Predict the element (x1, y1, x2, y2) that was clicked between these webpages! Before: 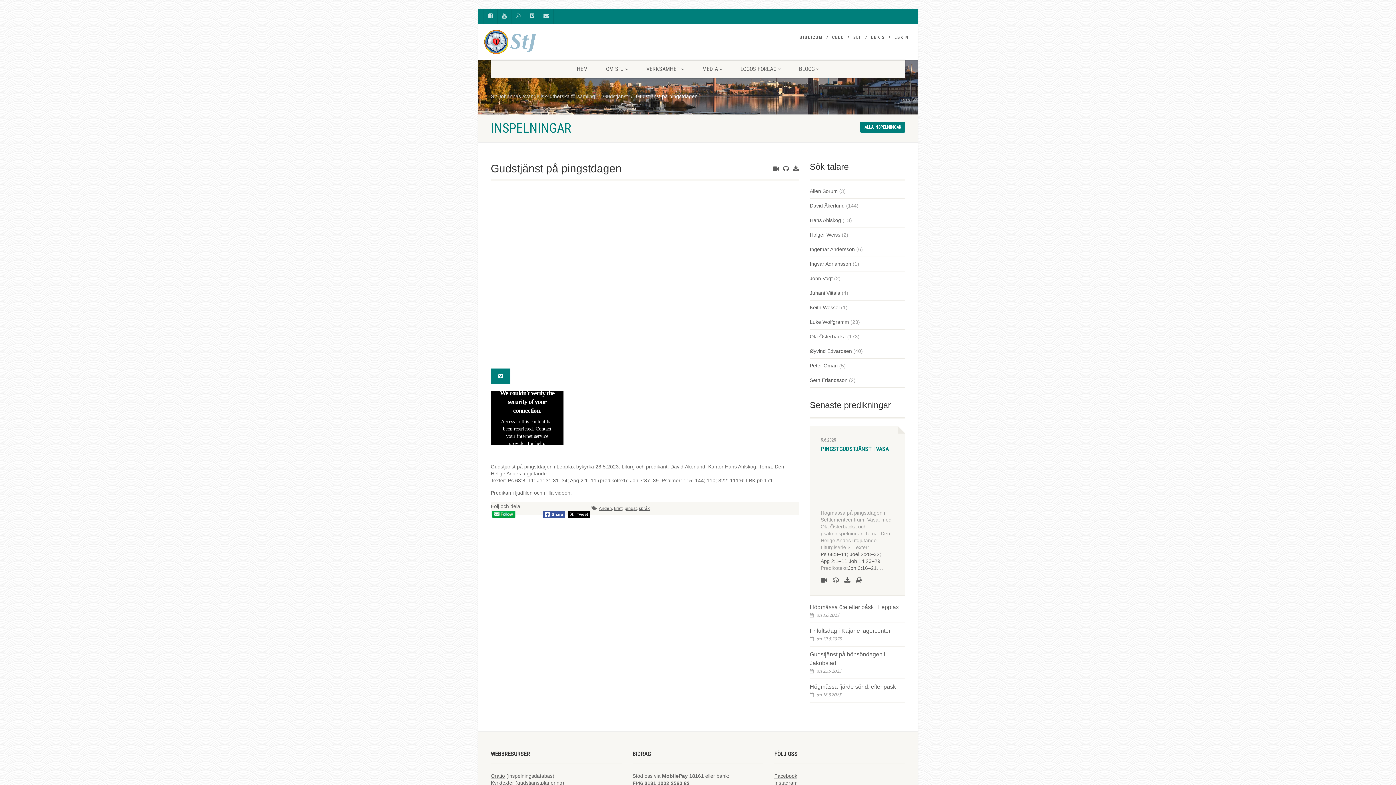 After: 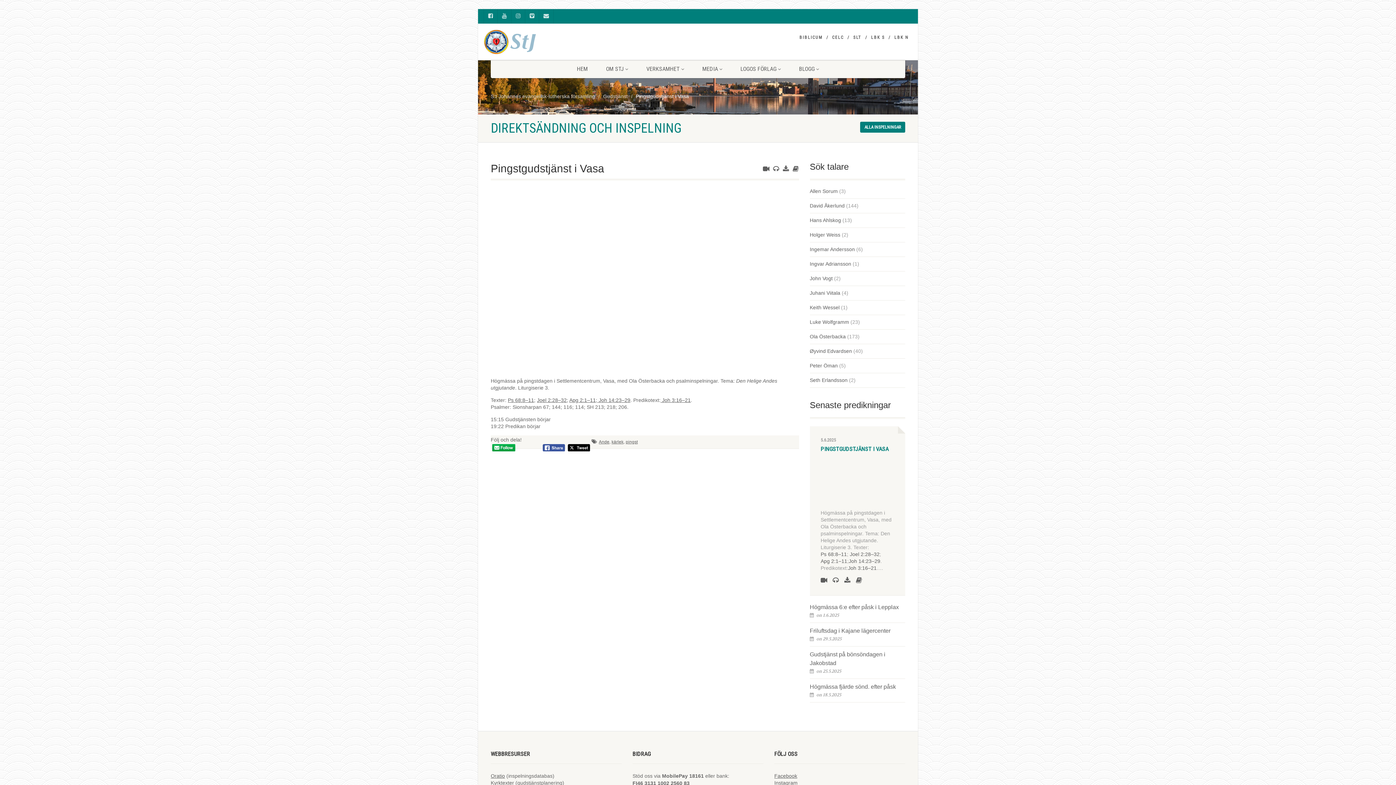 Action: bbox: (820, 445, 888, 453) label: PINGSTGUDSTJÄNST I VASA